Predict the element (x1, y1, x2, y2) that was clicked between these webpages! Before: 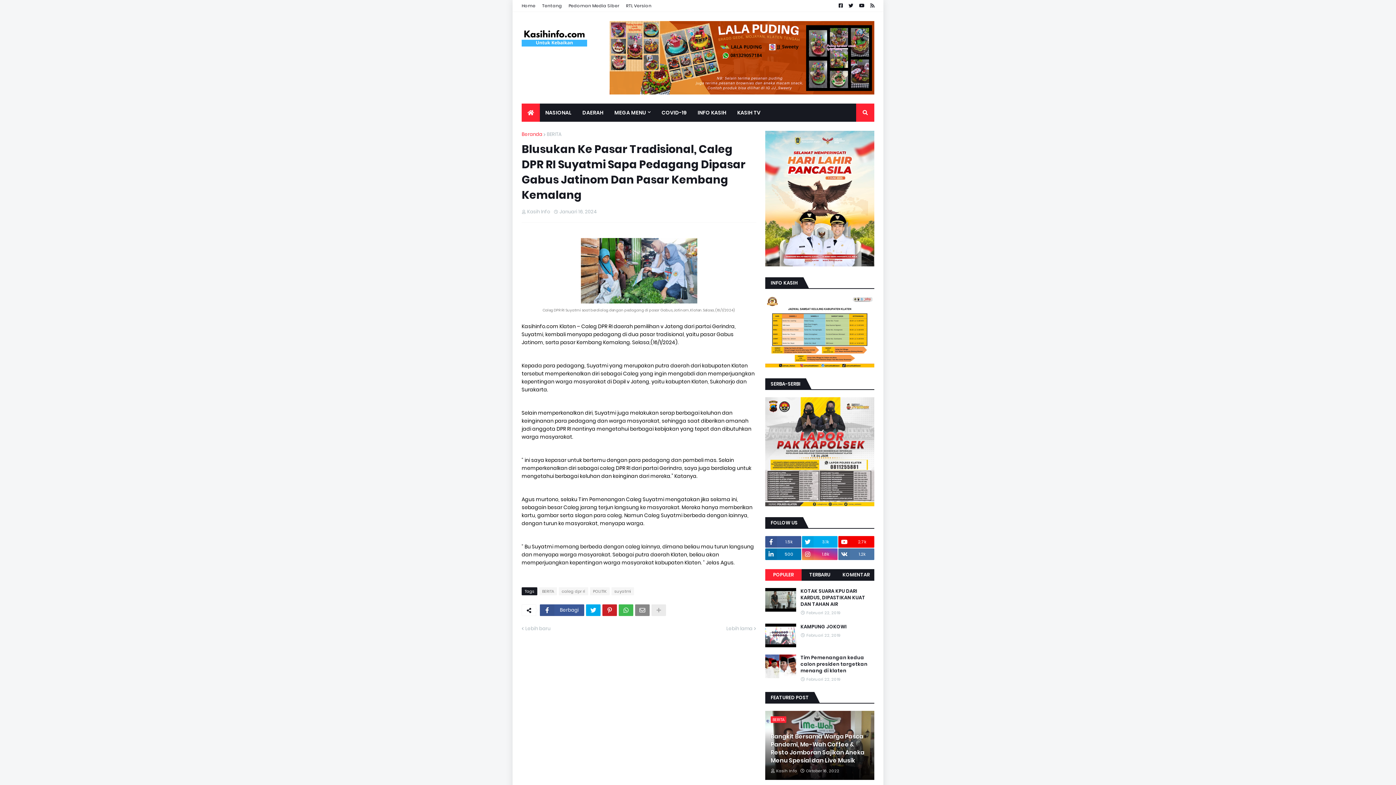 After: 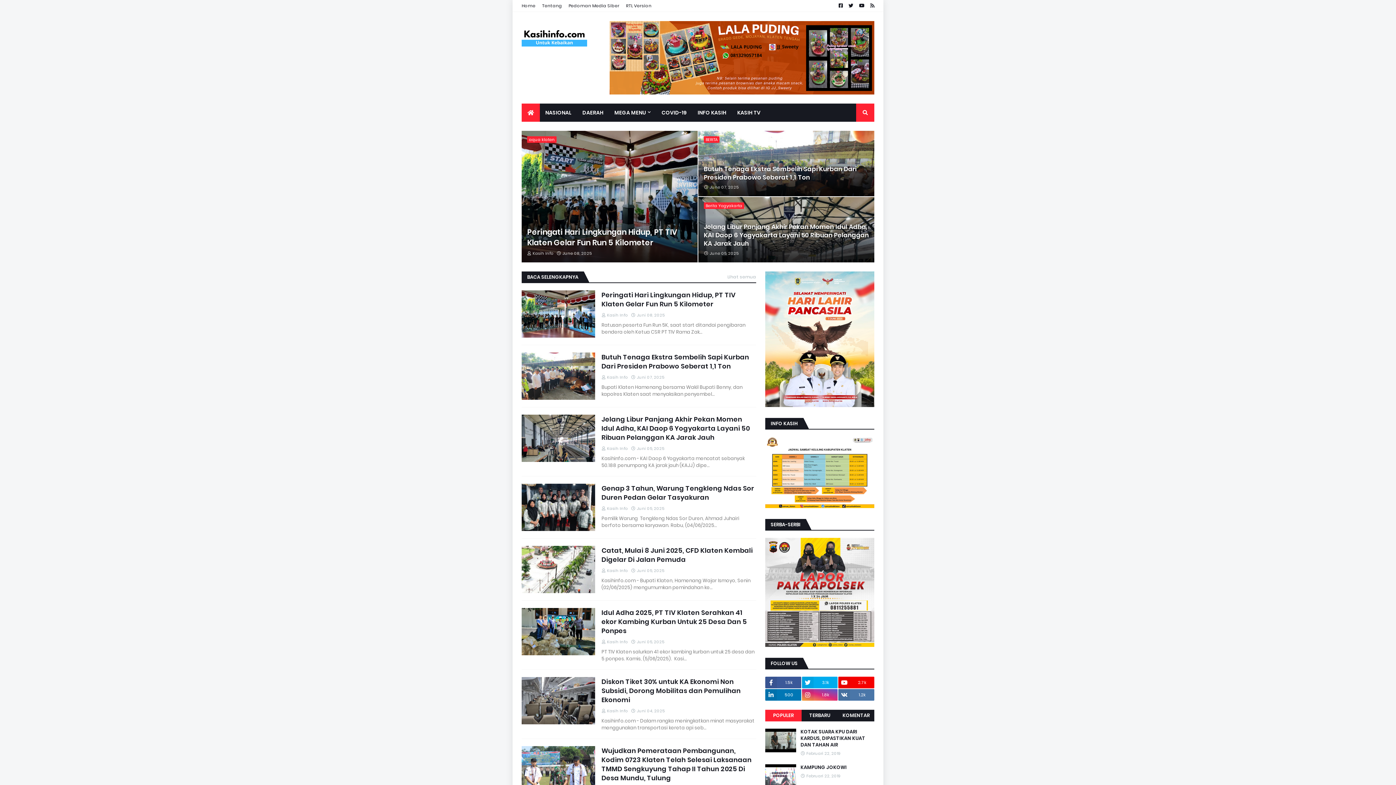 Action: bbox: (521, 103, 540, 121)